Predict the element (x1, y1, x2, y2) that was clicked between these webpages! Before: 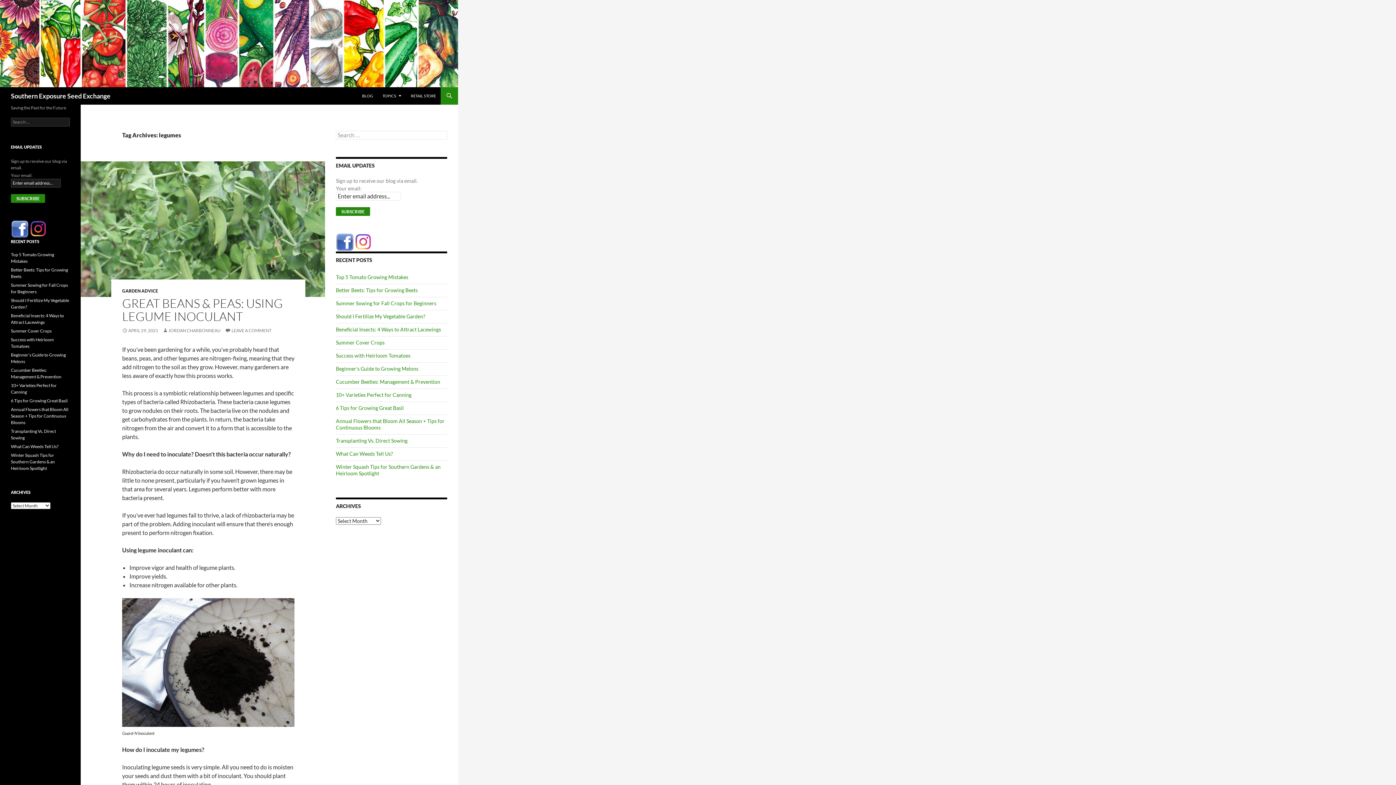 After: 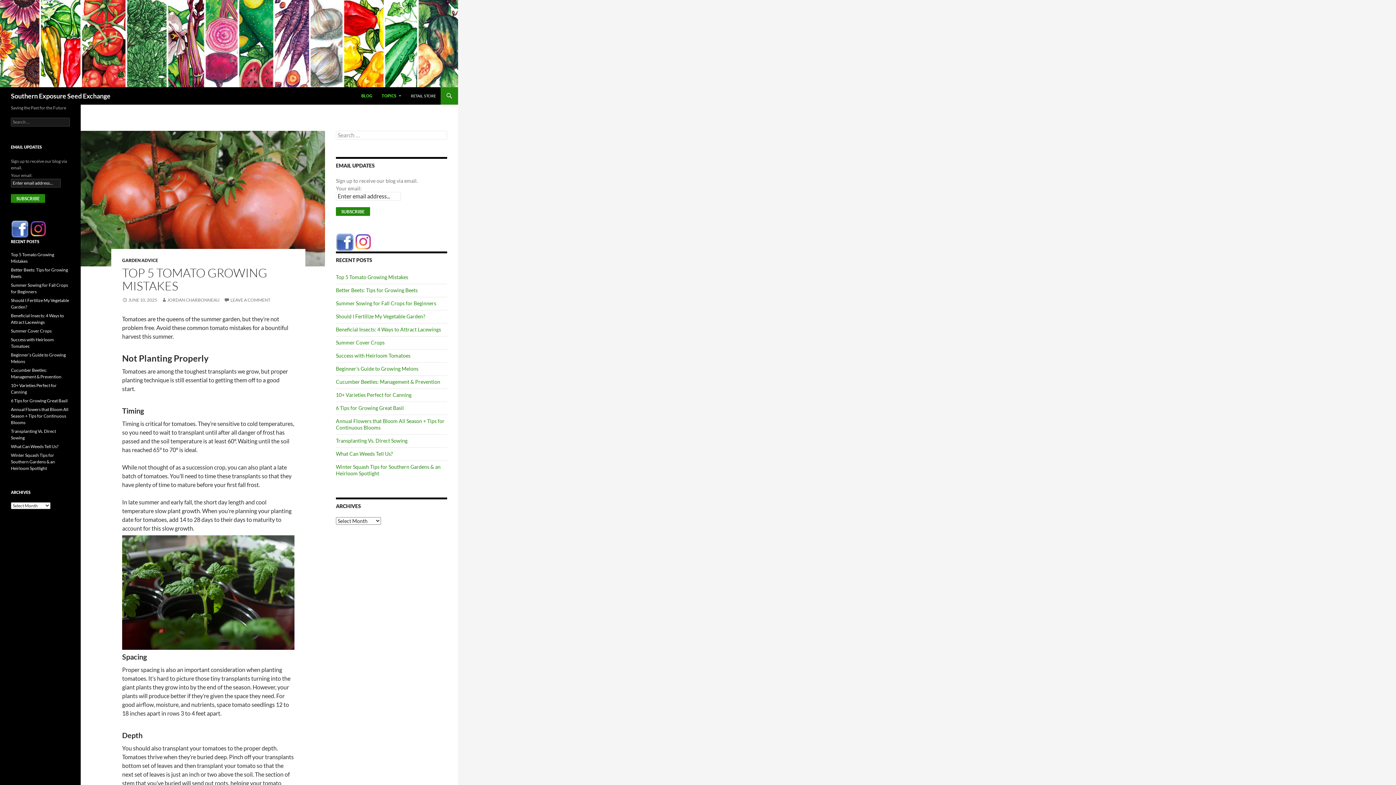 Action: bbox: (0, 39, 458, 46)